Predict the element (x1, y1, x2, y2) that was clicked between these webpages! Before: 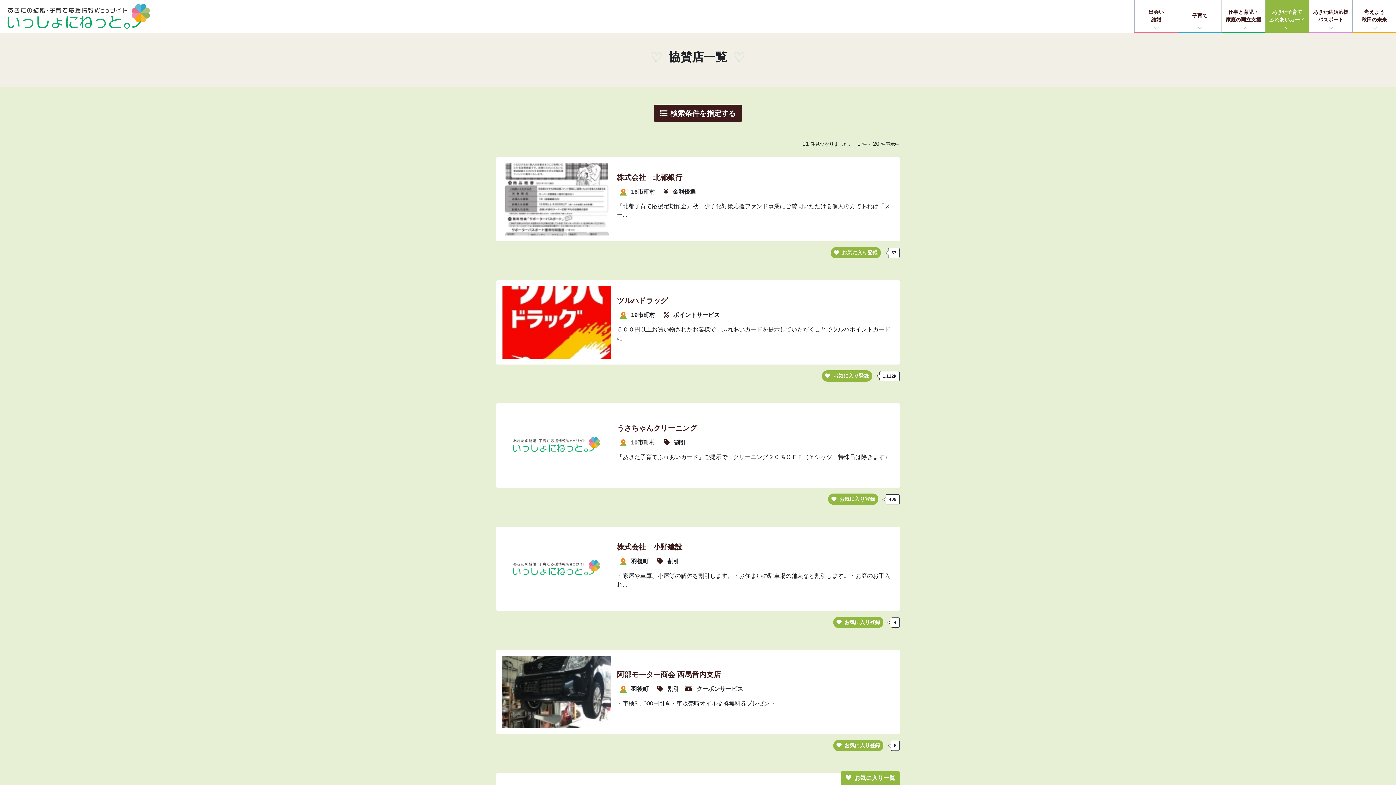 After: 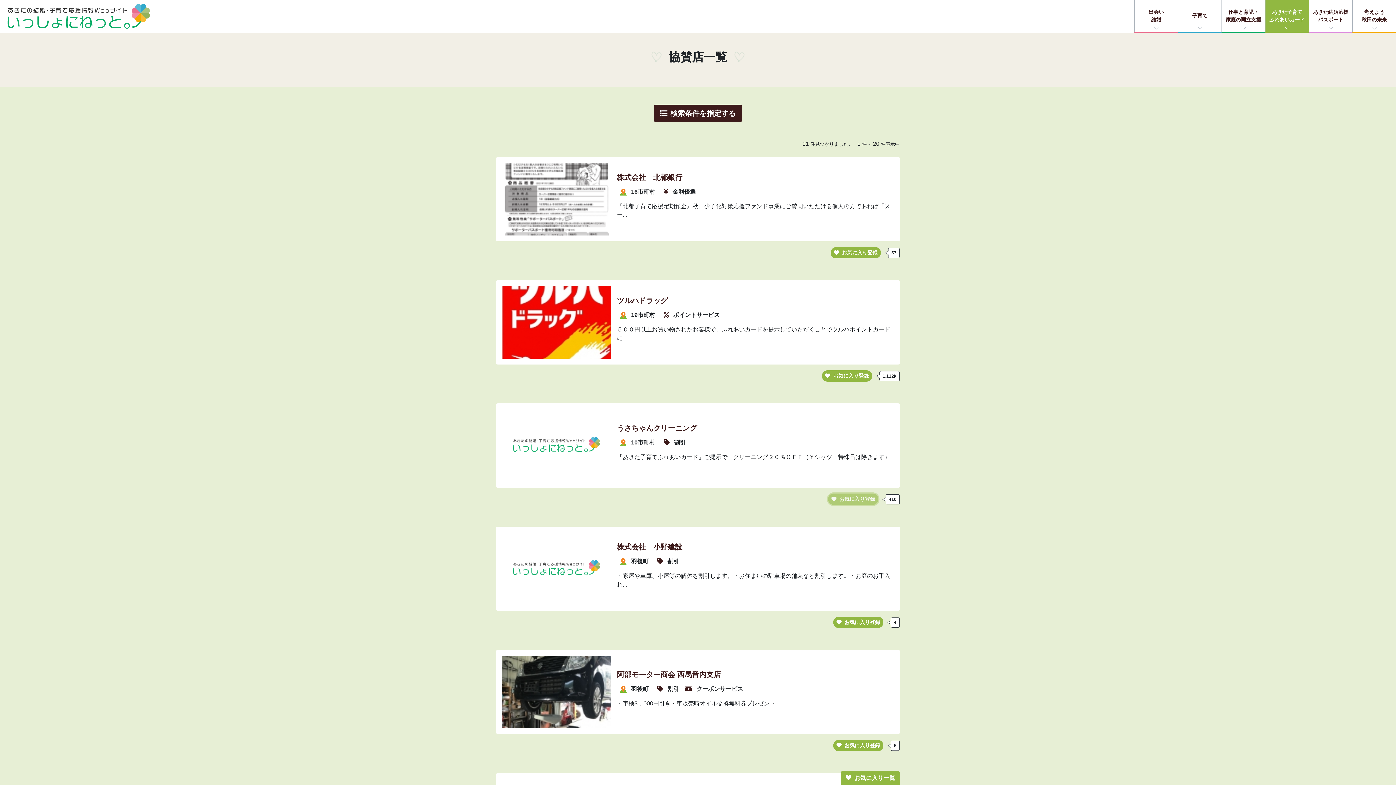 Action: bbox: (828, 493, 878, 505) label: お気に入り登録